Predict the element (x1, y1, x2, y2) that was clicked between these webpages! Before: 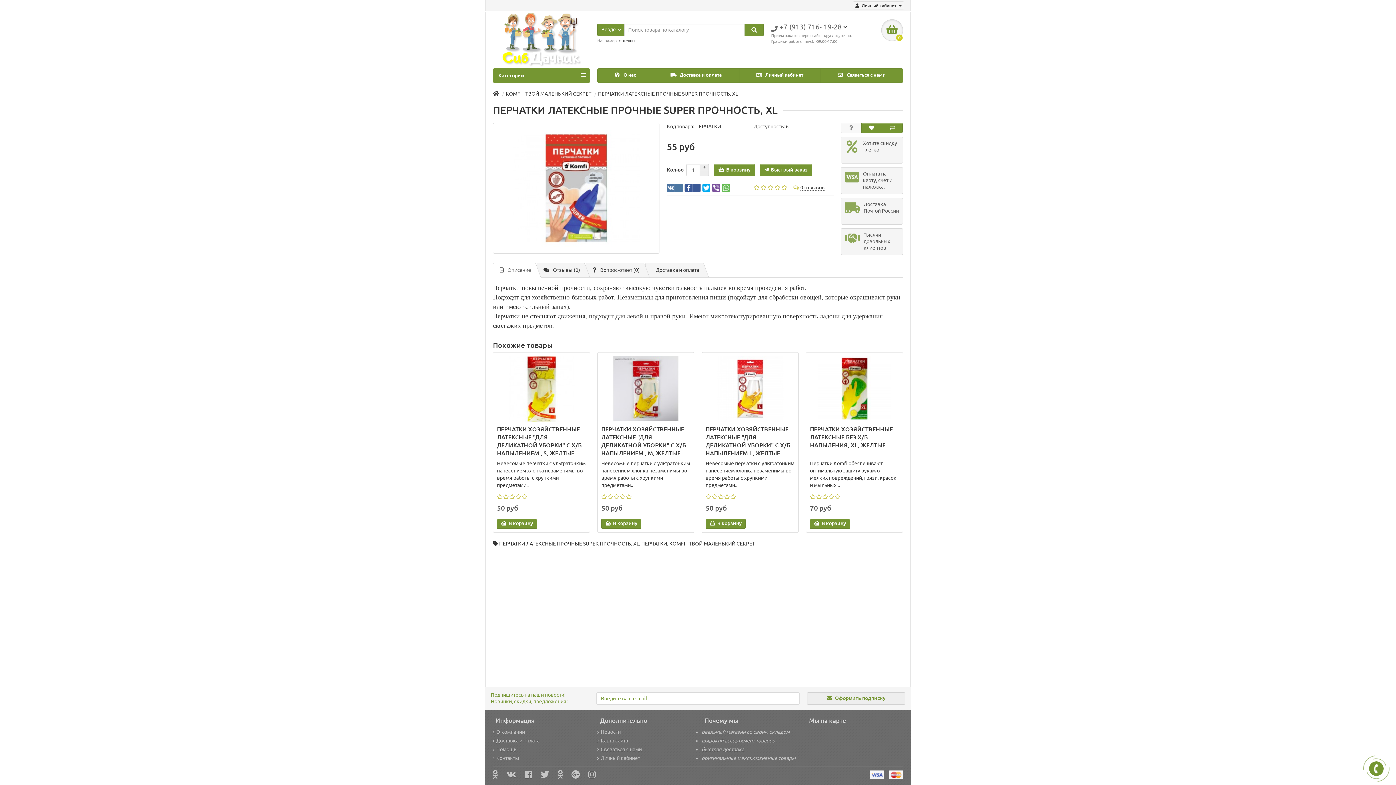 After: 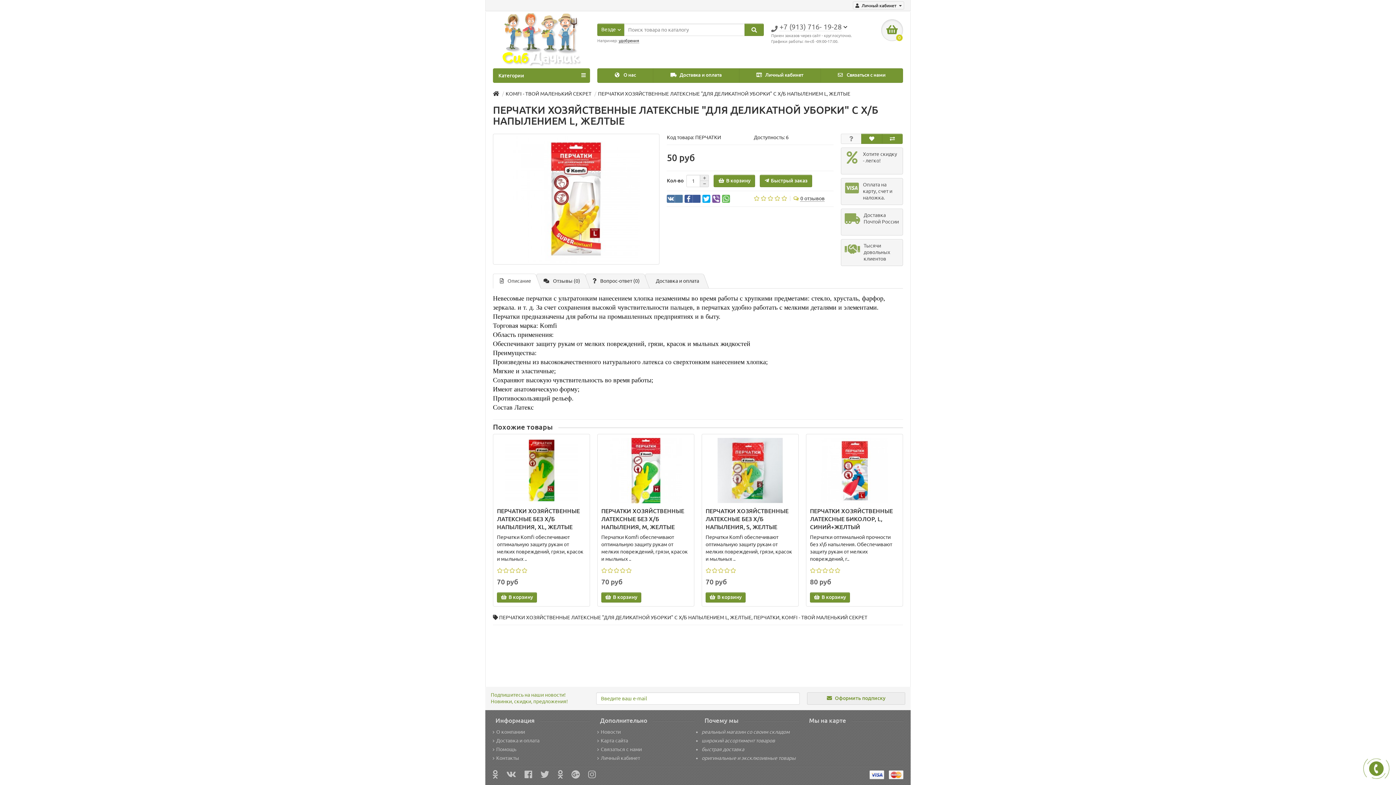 Action: bbox: (705, 425, 794, 457) label: ПЕРЧАТКИ ХОЗЯЙСТВЕННЫЕ ЛАТЕКСНЫЕ "ДЛЯ ДЕЛИКАТНОЙ УБОРКИ" С Х/Б НАПЫЛЕНИЕМ L, ЖЕЛТЫЕ